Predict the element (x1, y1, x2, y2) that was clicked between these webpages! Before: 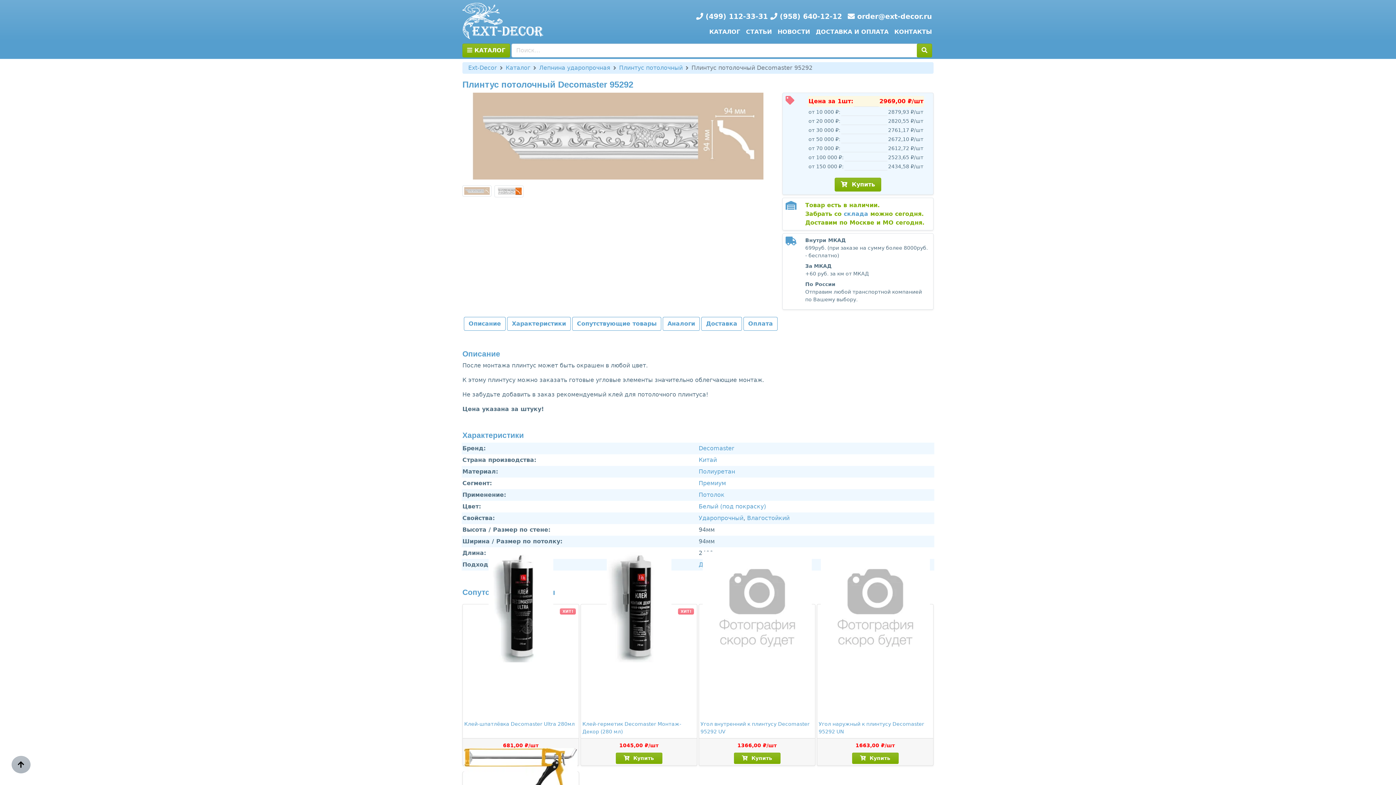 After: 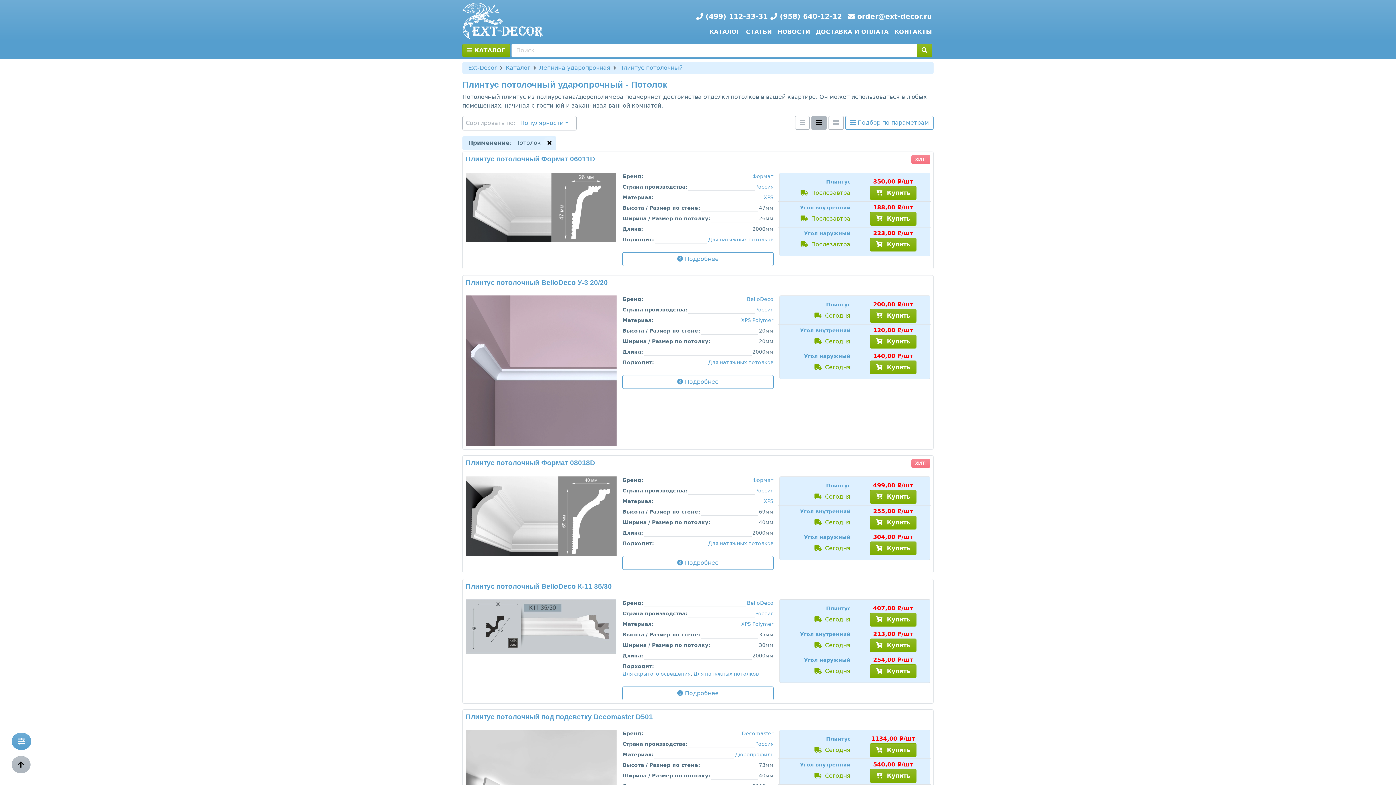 Action: bbox: (698, 491, 724, 498) label: Потолок